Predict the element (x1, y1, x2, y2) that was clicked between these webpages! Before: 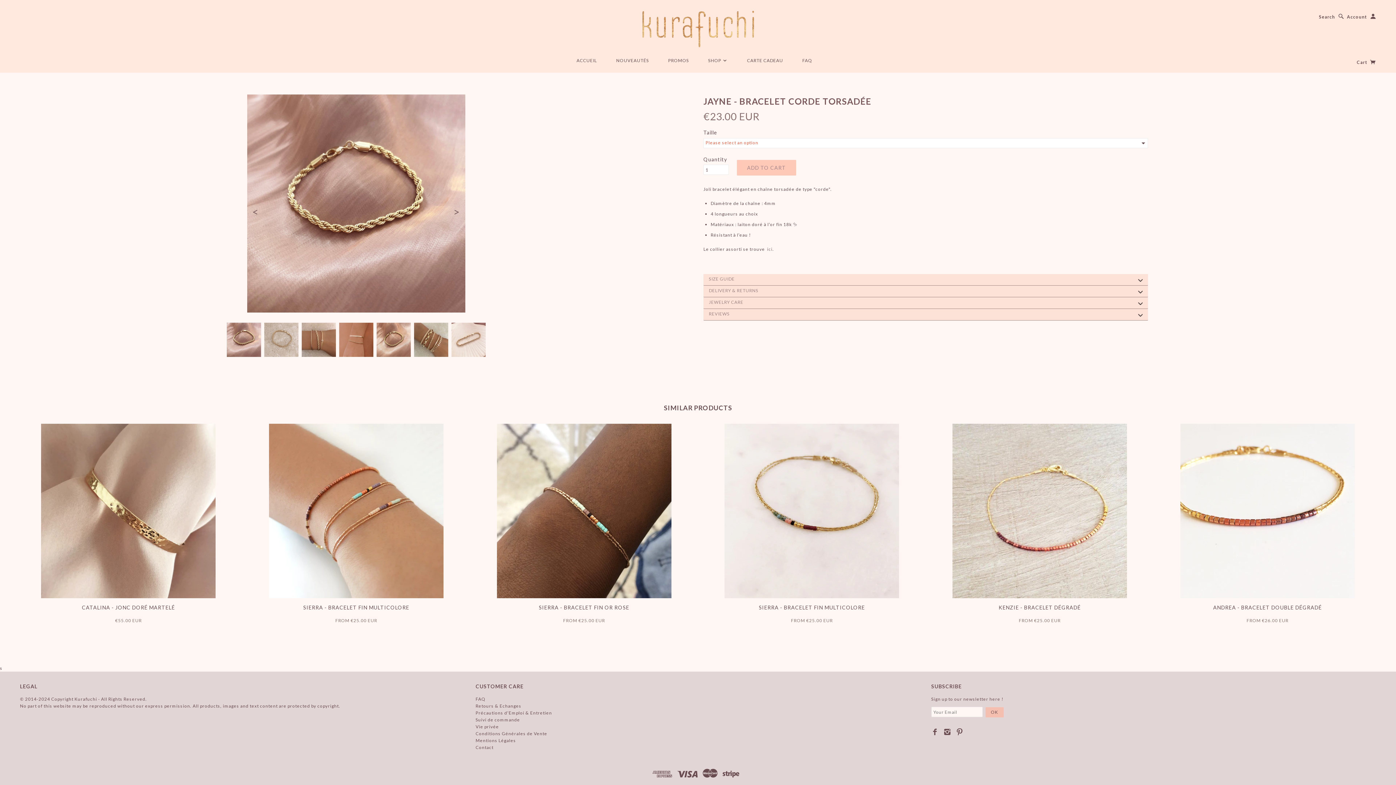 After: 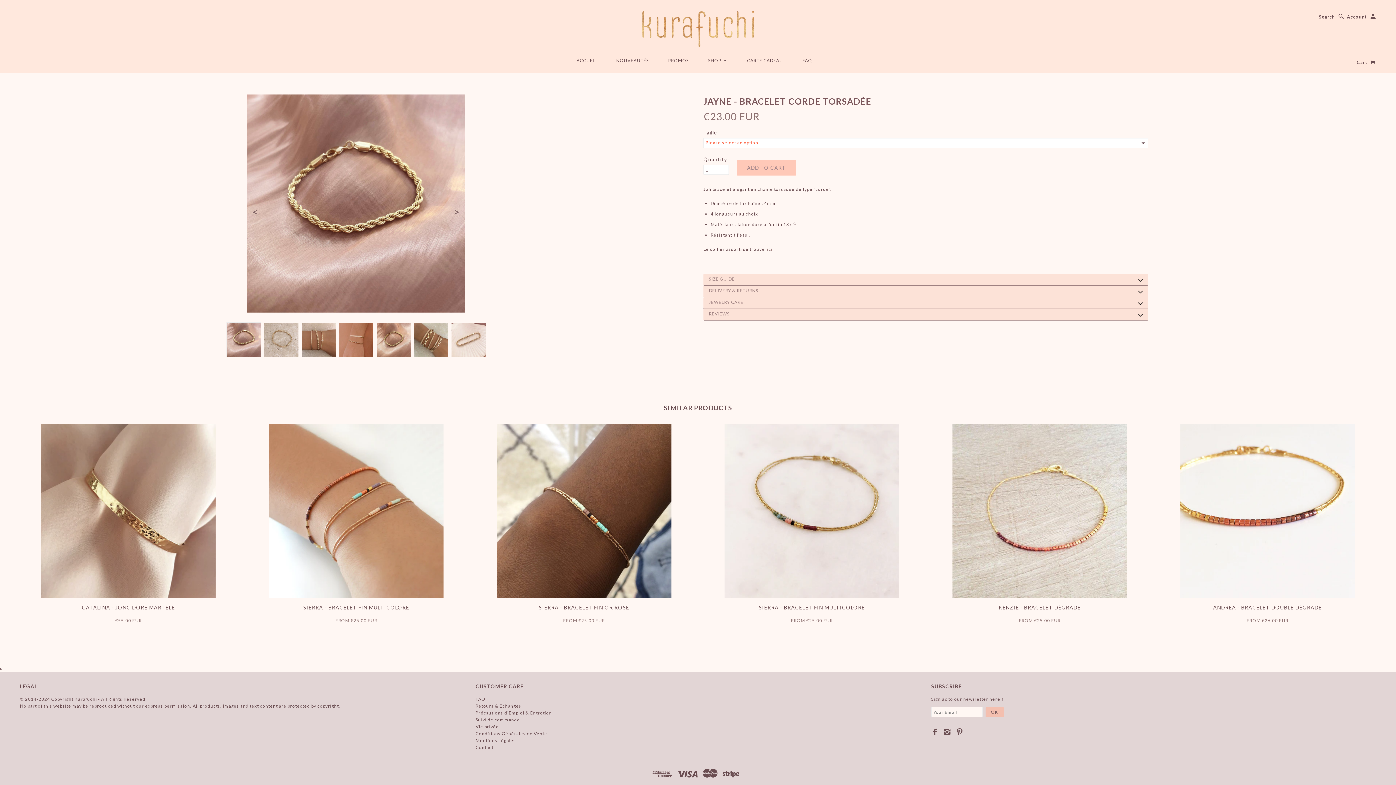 Action: bbox: (956, 728, 963, 735)